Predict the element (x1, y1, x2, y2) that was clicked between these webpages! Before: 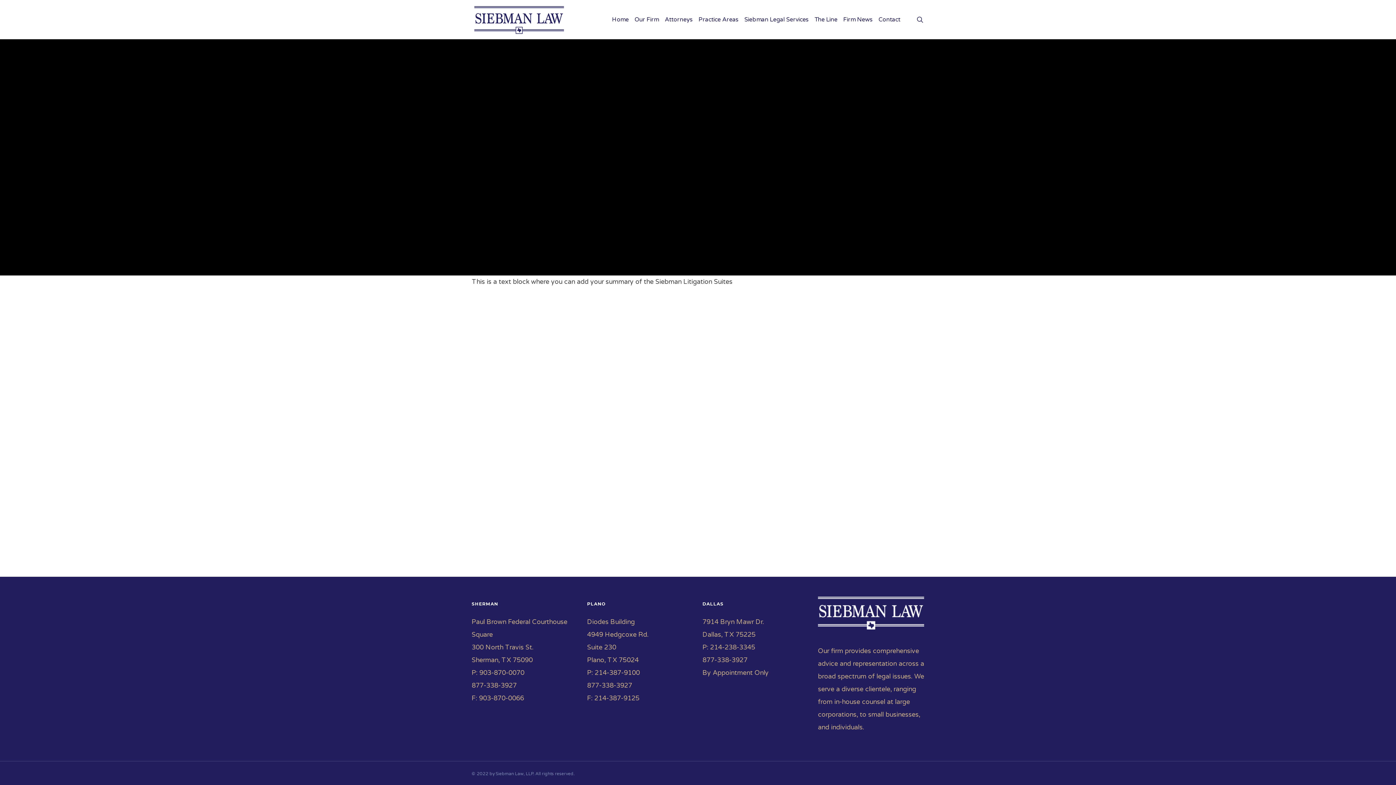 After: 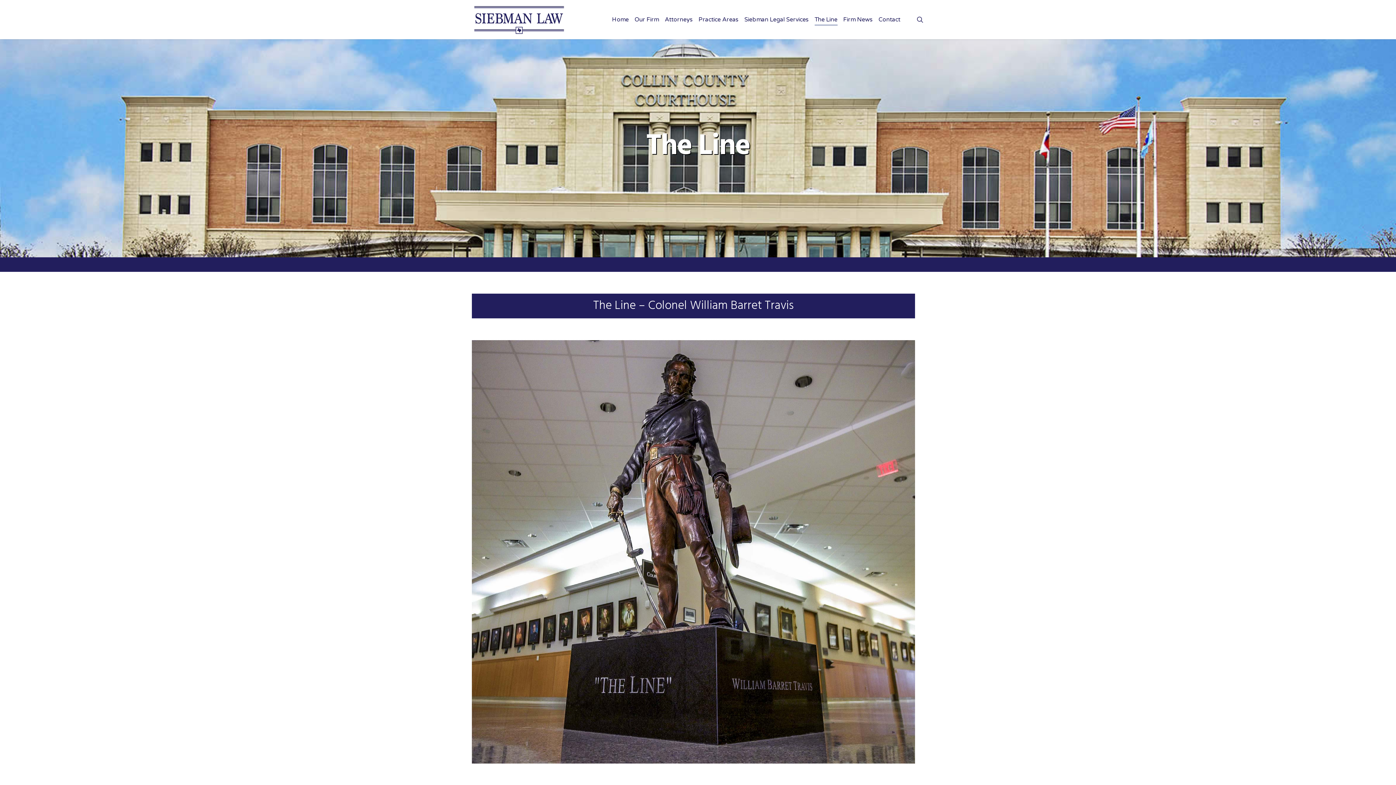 Action: label: The Line bbox: (814, 16, 837, 22)